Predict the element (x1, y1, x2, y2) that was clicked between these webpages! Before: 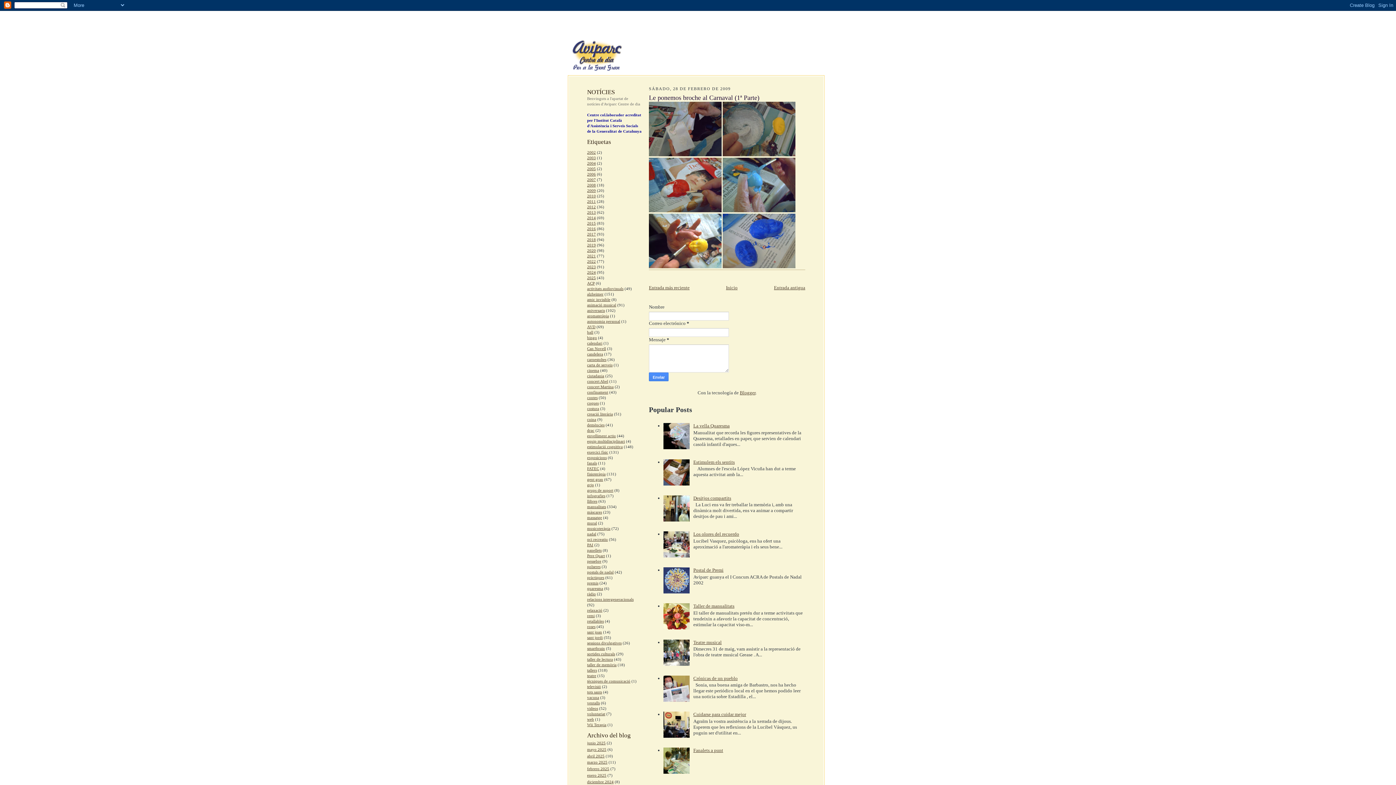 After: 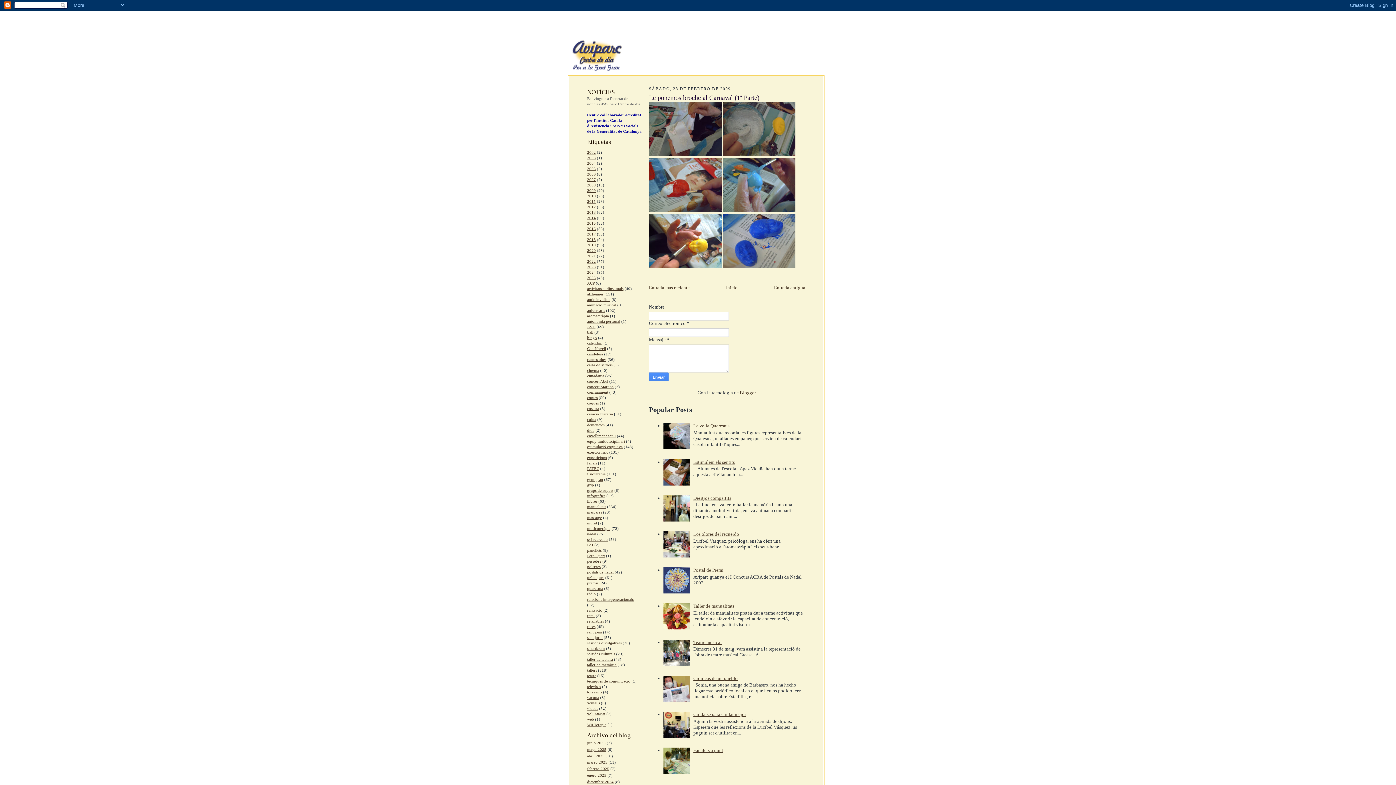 Action: bbox: (663, 625, 691, 631)